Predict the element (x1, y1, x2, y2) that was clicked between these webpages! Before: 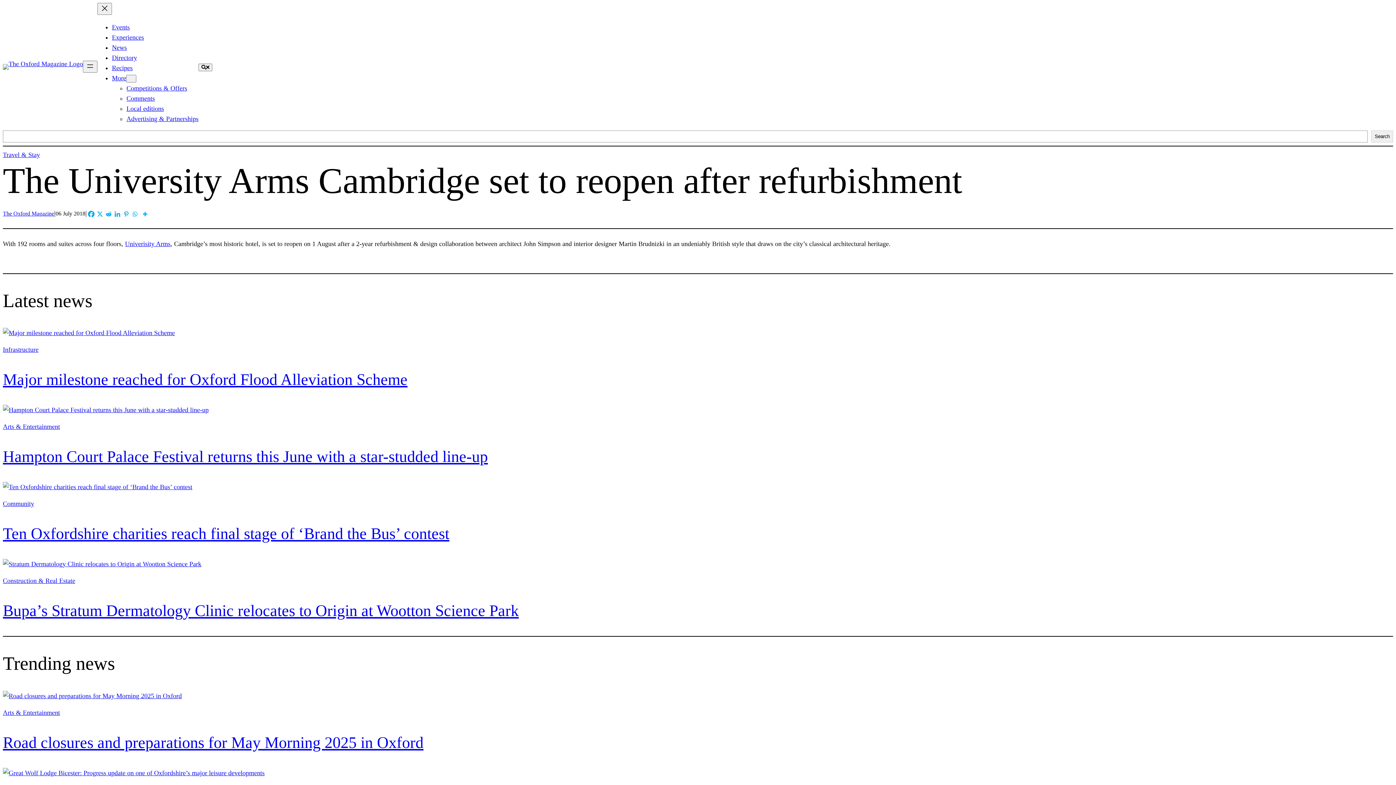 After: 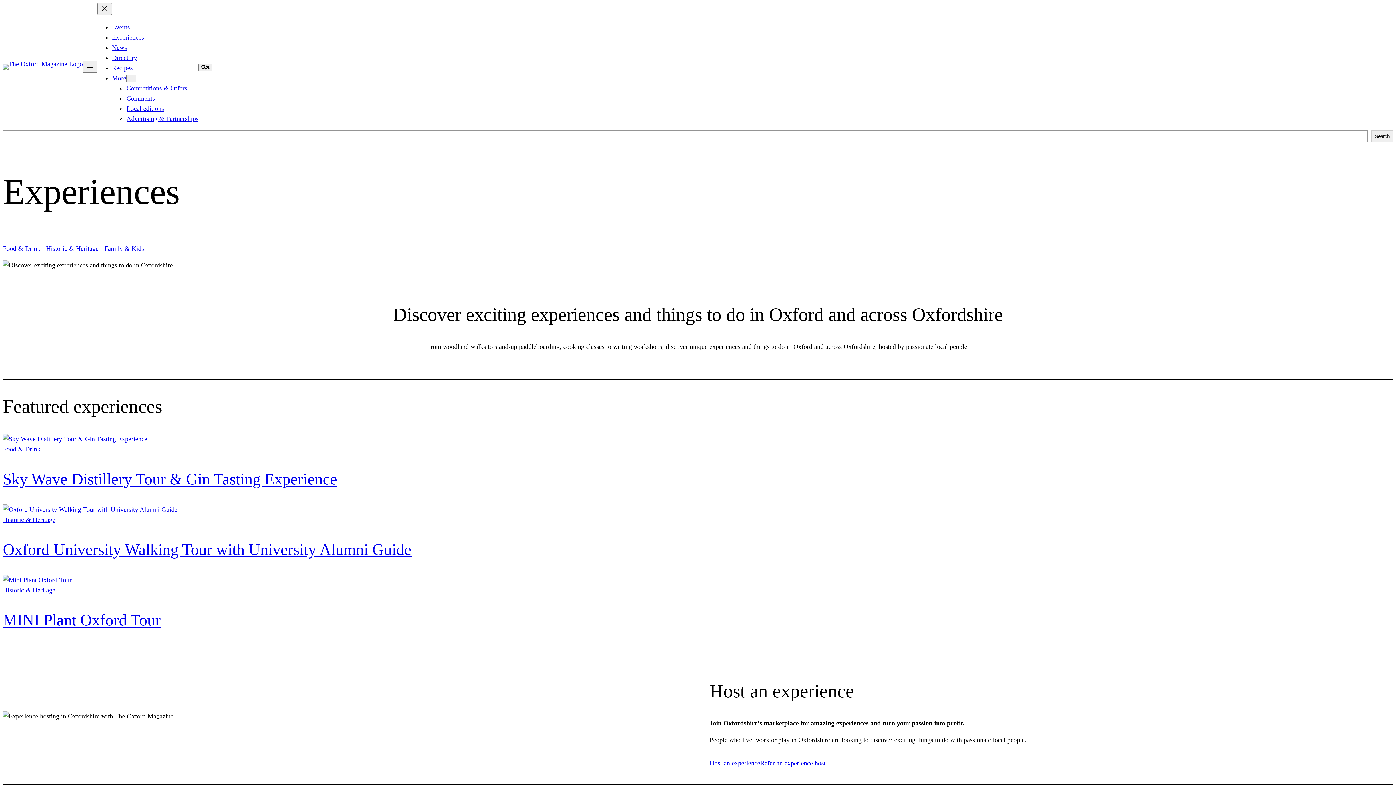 Action: label: Experiences bbox: (112, 33, 144, 41)